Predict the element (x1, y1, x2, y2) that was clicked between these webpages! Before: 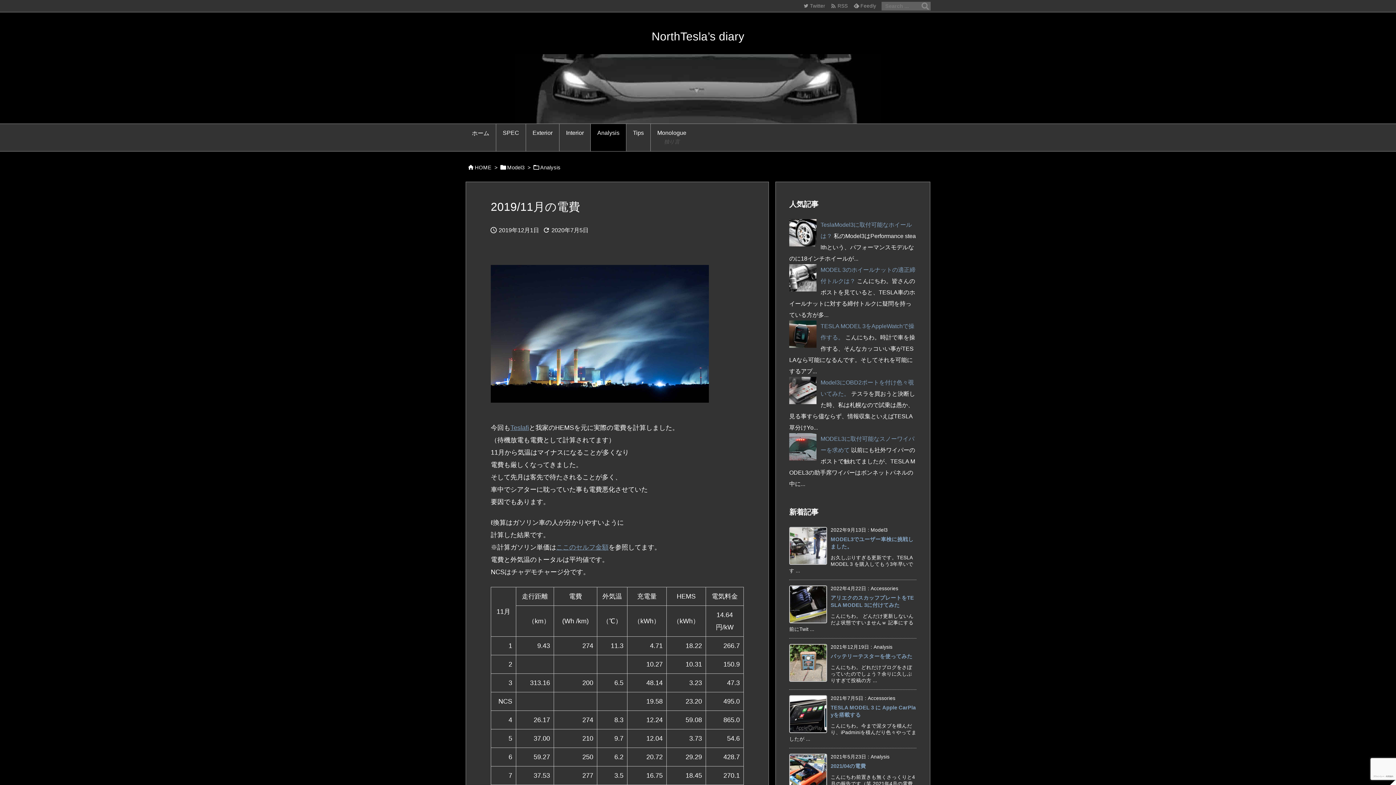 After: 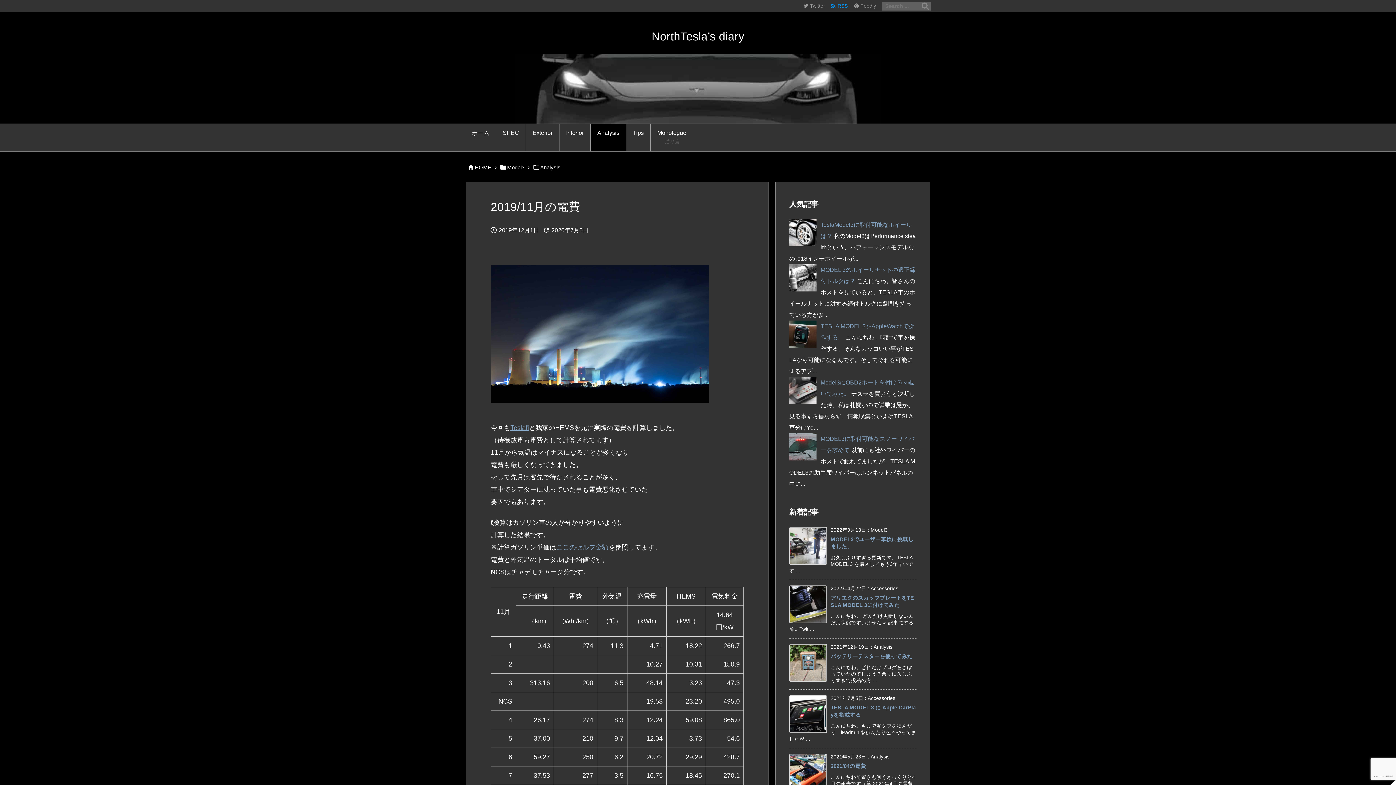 Action: label:   RSS  bbox: (828, 2, 850, 9)